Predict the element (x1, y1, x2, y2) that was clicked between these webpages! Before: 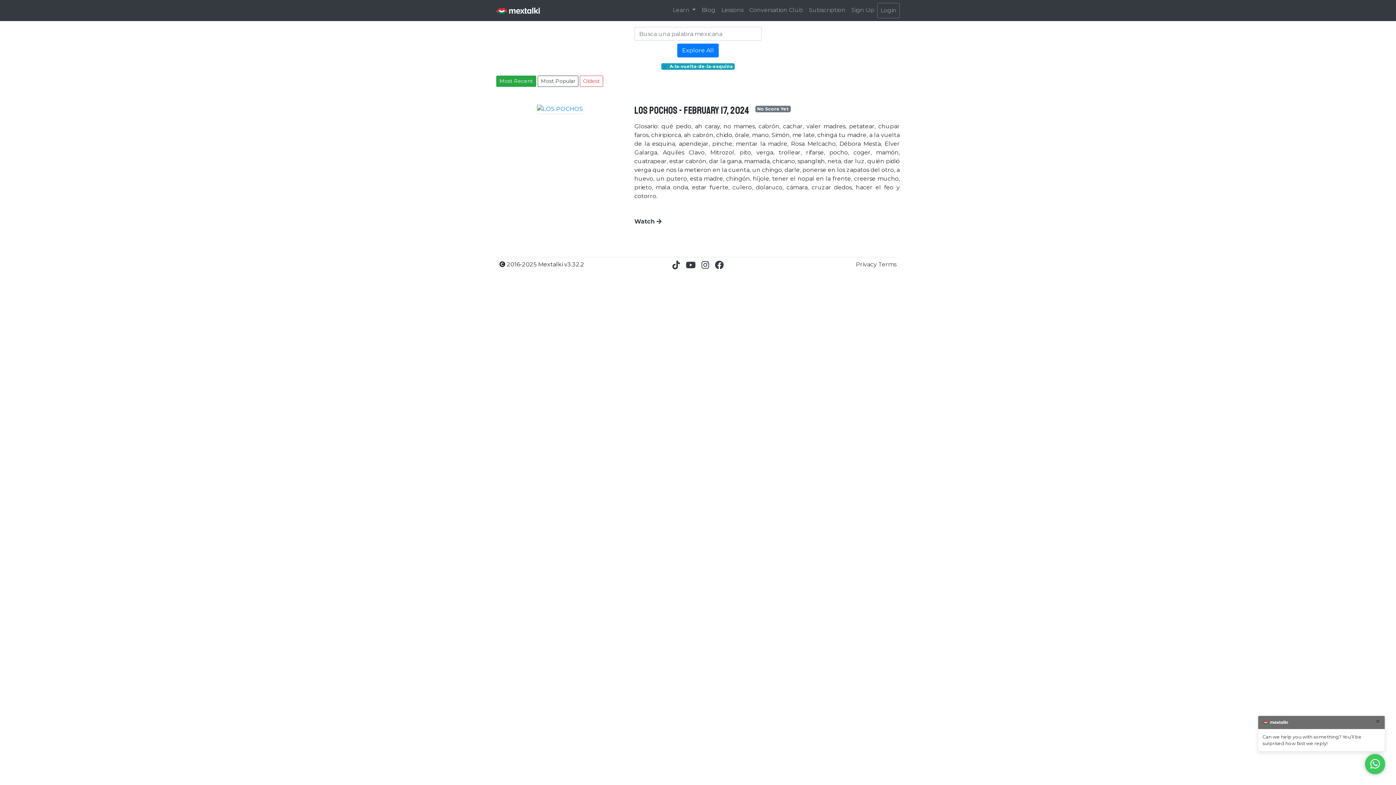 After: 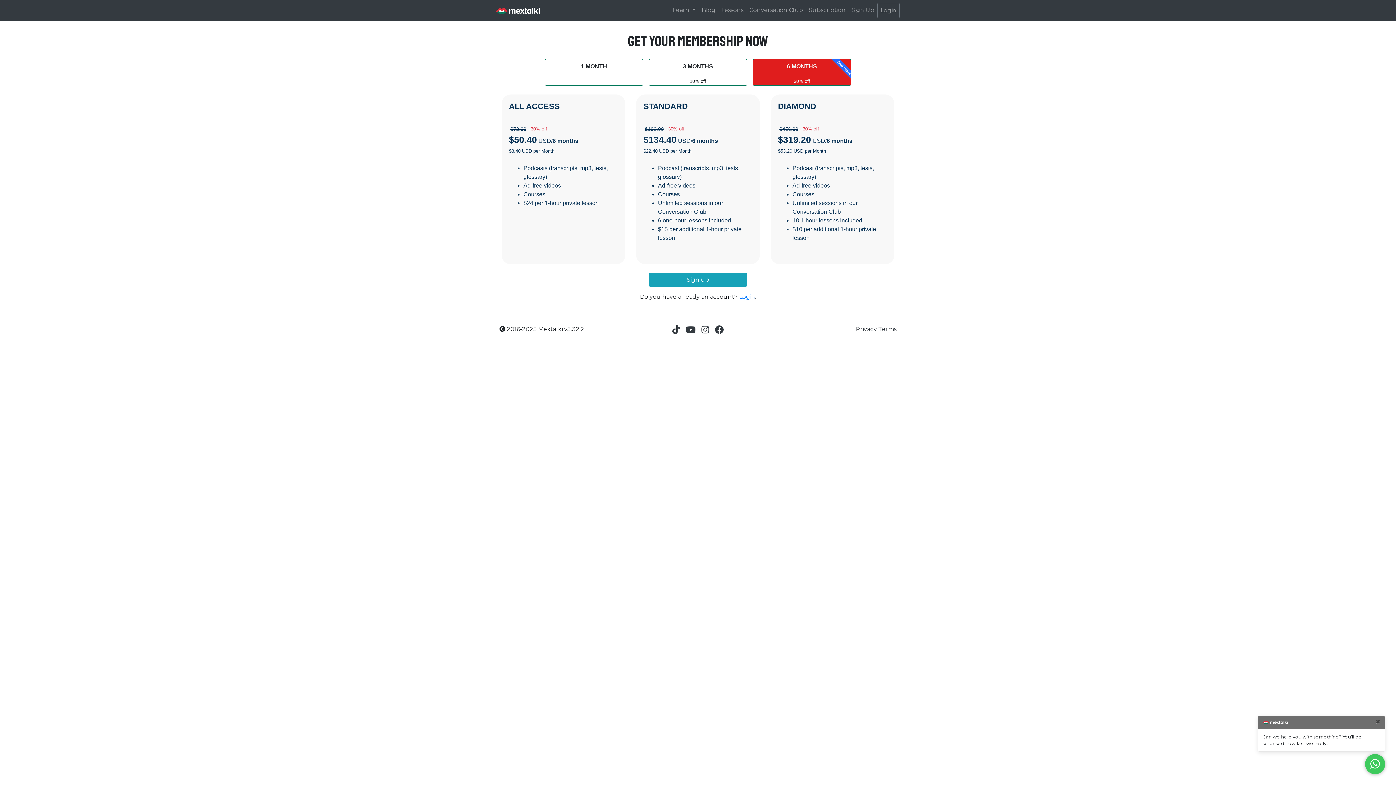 Action: label: Subscription bbox: (806, 2, 848, 17)